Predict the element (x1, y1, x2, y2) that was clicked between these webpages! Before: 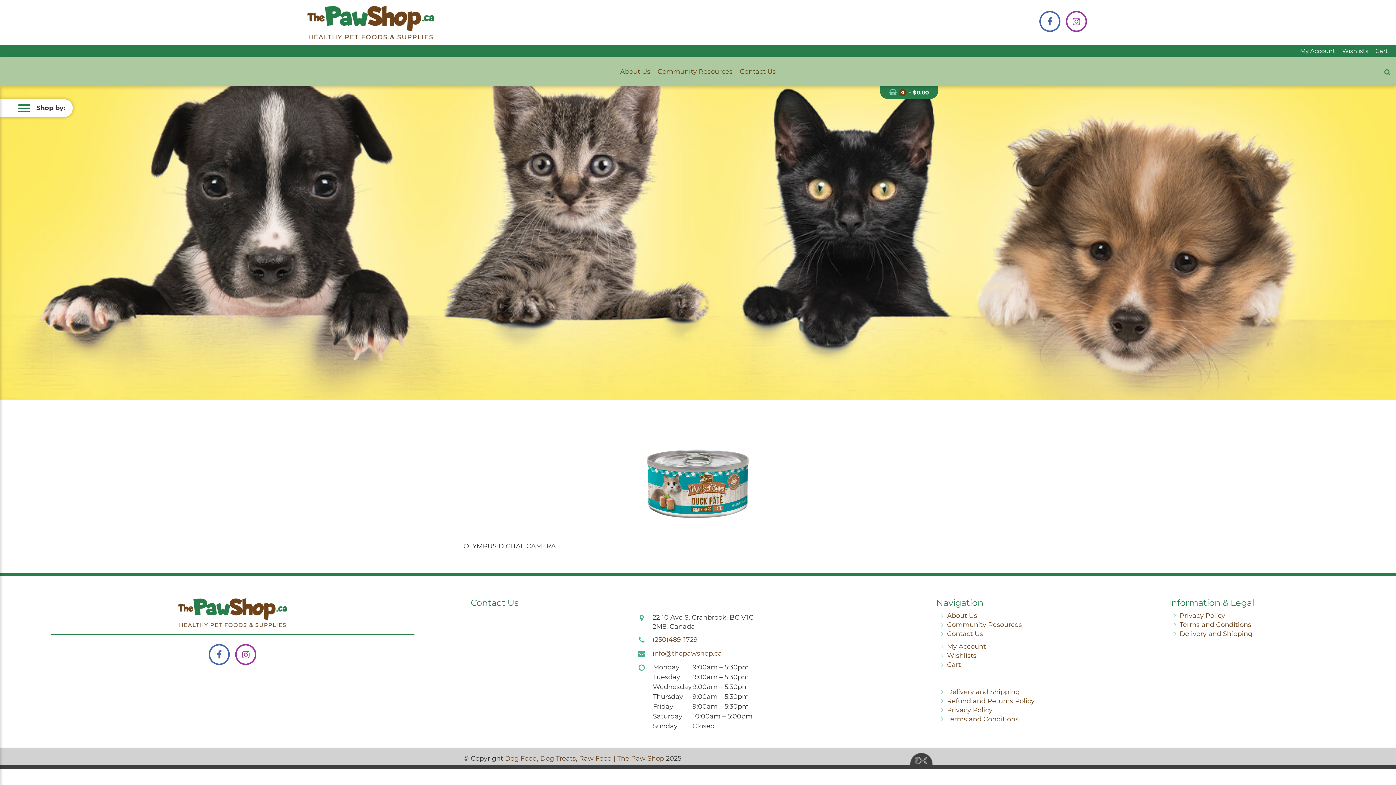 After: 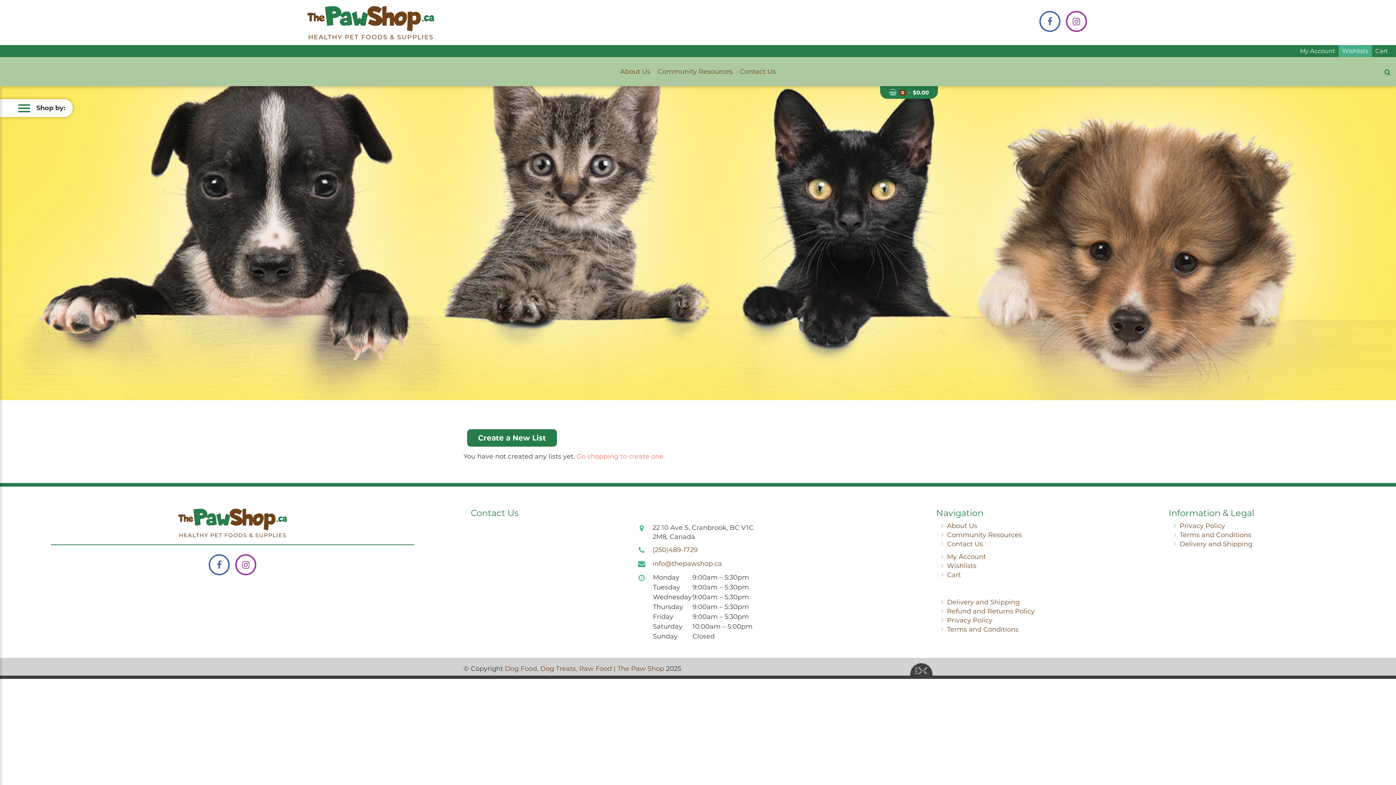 Action: label: Wishlists bbox: (1338, 45, 1372, 57)